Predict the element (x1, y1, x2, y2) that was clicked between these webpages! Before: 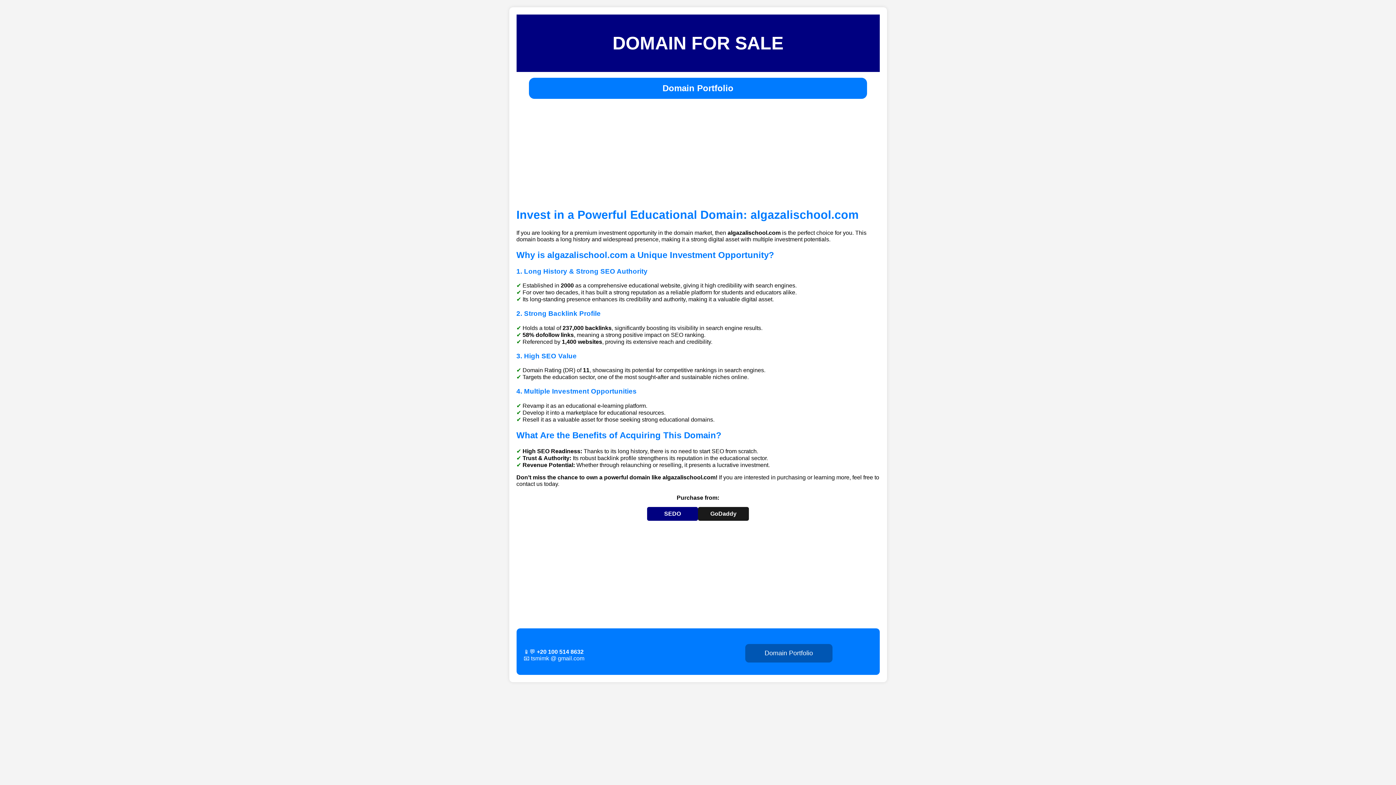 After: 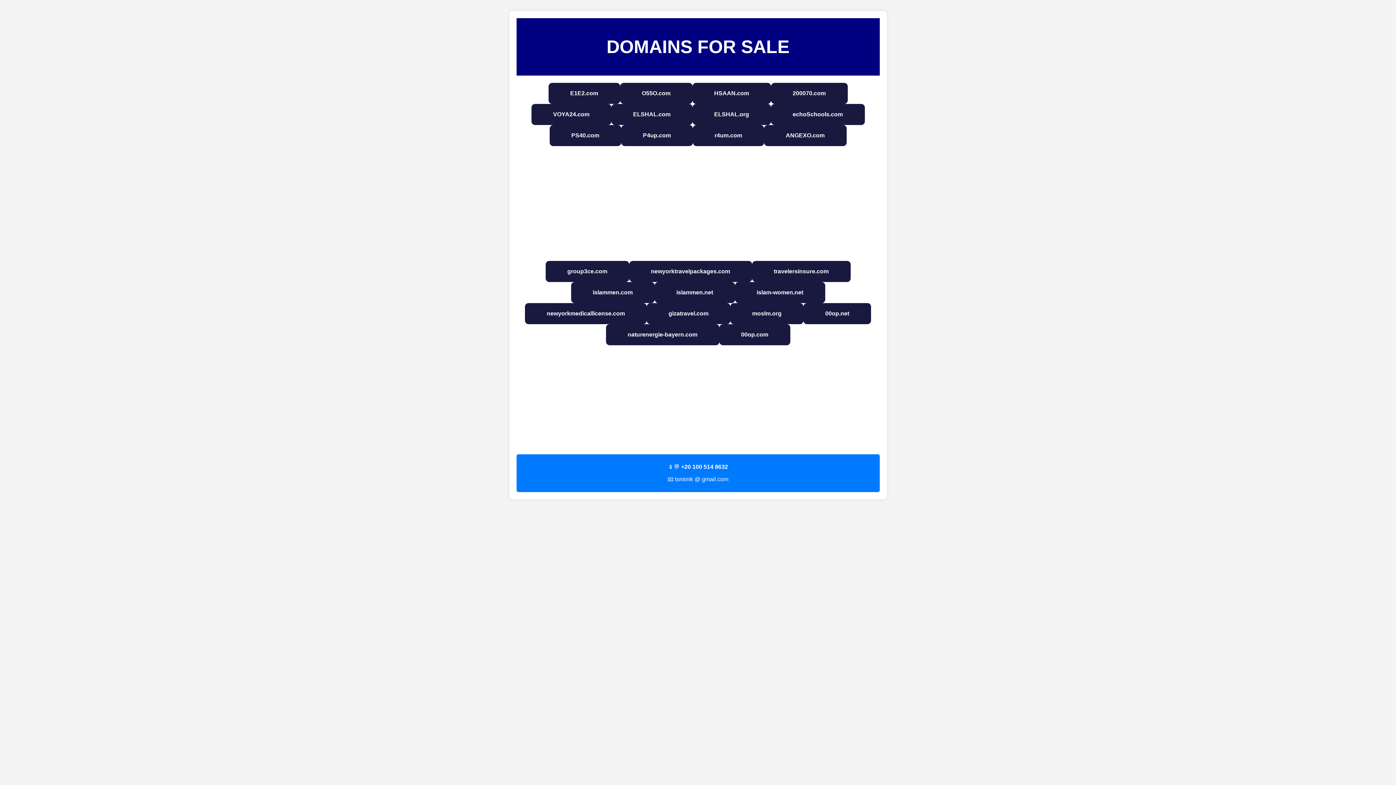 Action: bbox: (529, 77, 867, 98) label: Domain Portfolio